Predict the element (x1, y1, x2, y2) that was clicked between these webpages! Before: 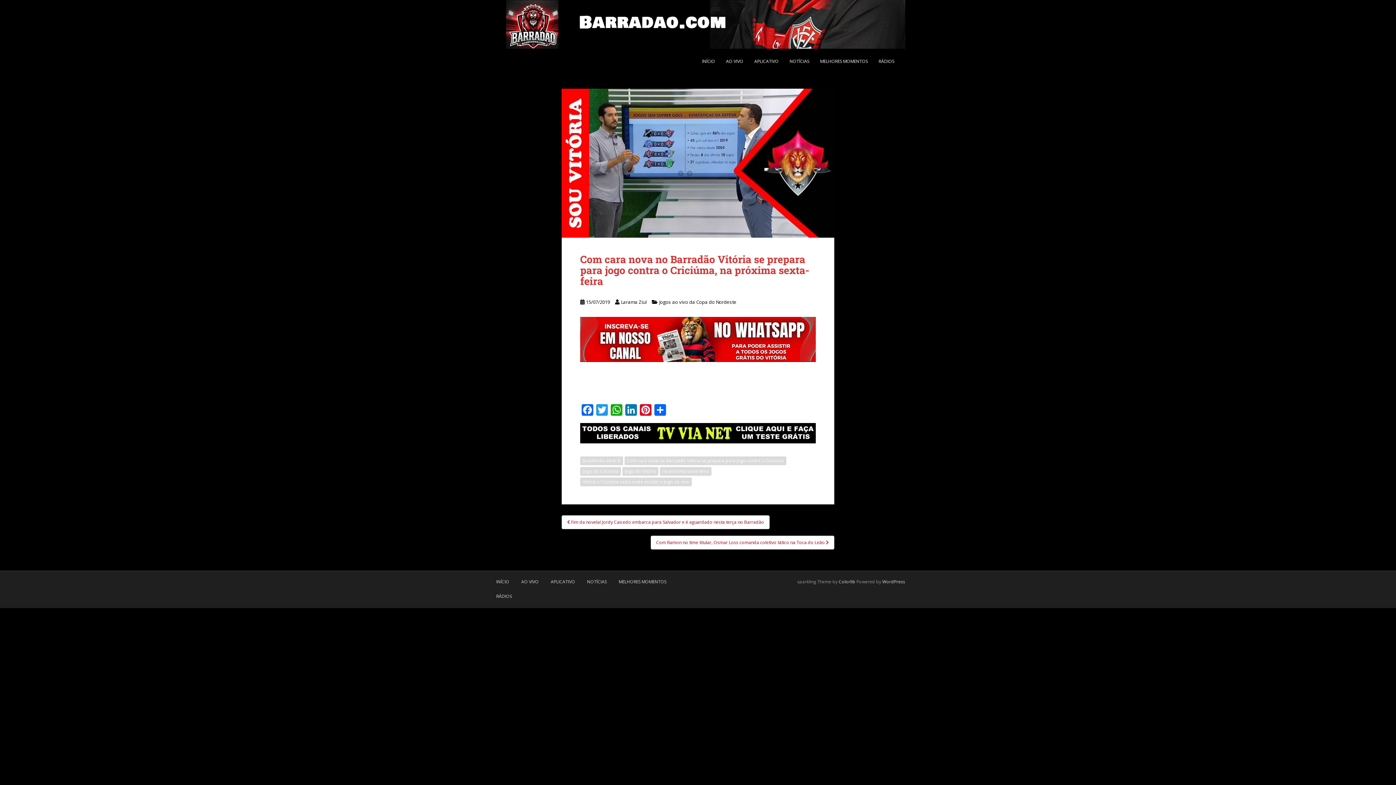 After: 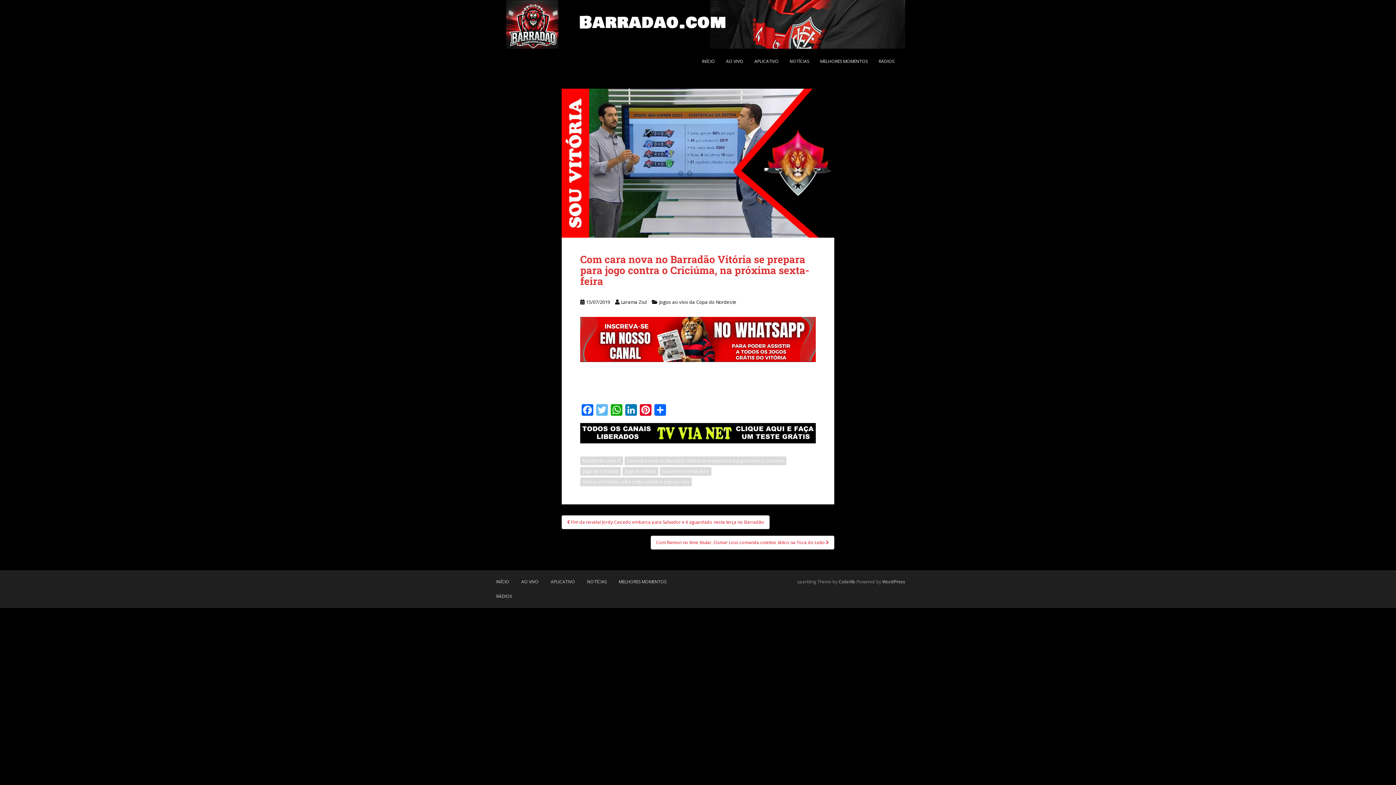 Action: bbox: (594, 404, 609, 417) label: Twitter